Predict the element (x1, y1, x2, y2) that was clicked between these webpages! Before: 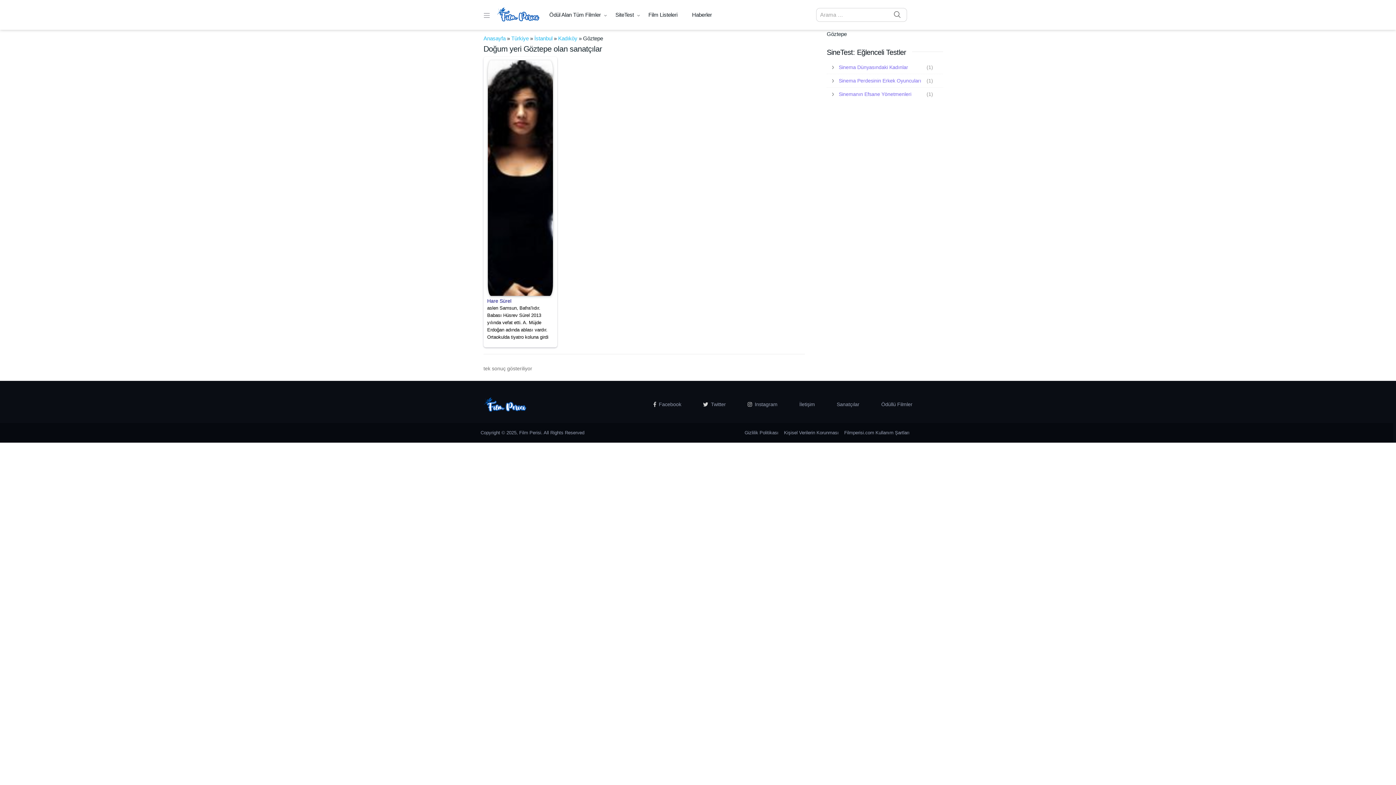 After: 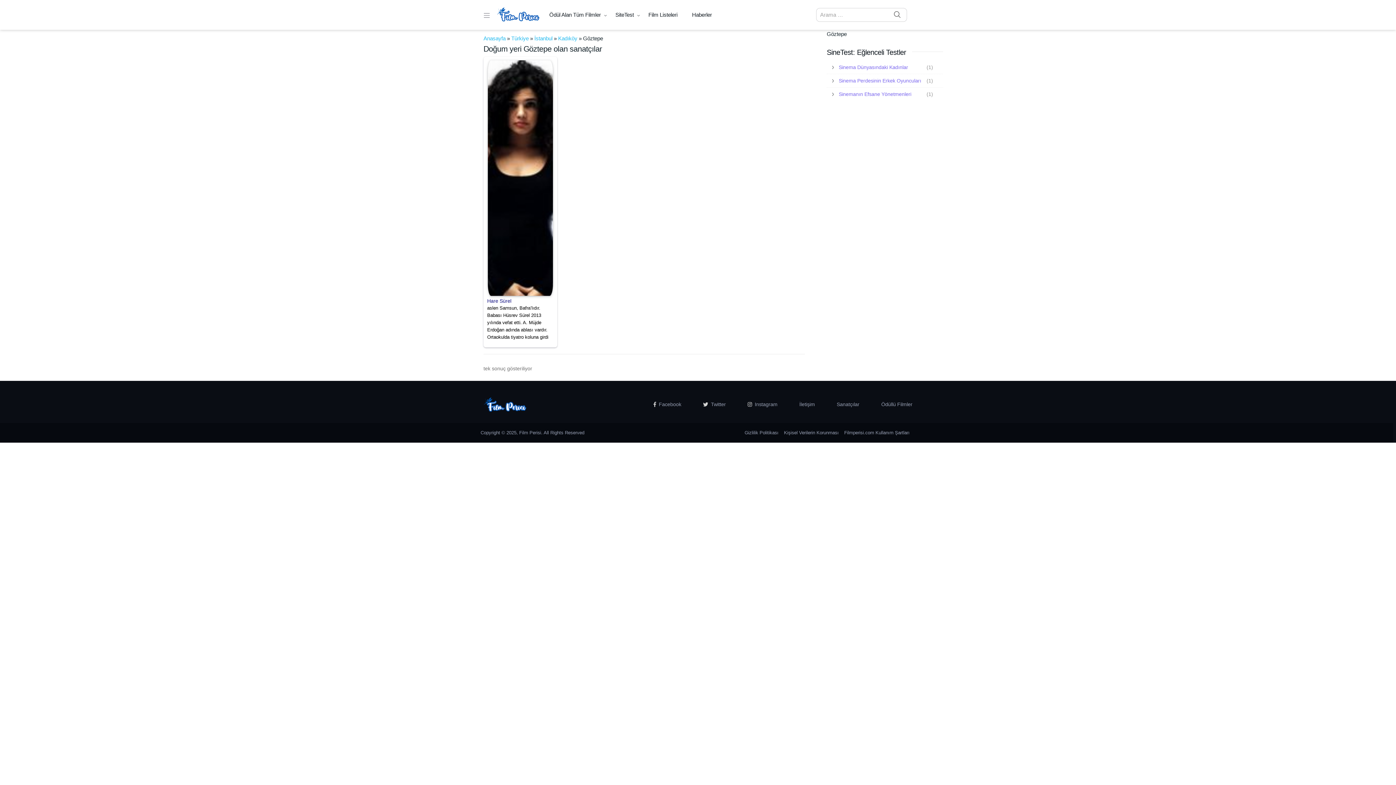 Action: bbox: (487, 298, 511, 304) label: Hare Sürel